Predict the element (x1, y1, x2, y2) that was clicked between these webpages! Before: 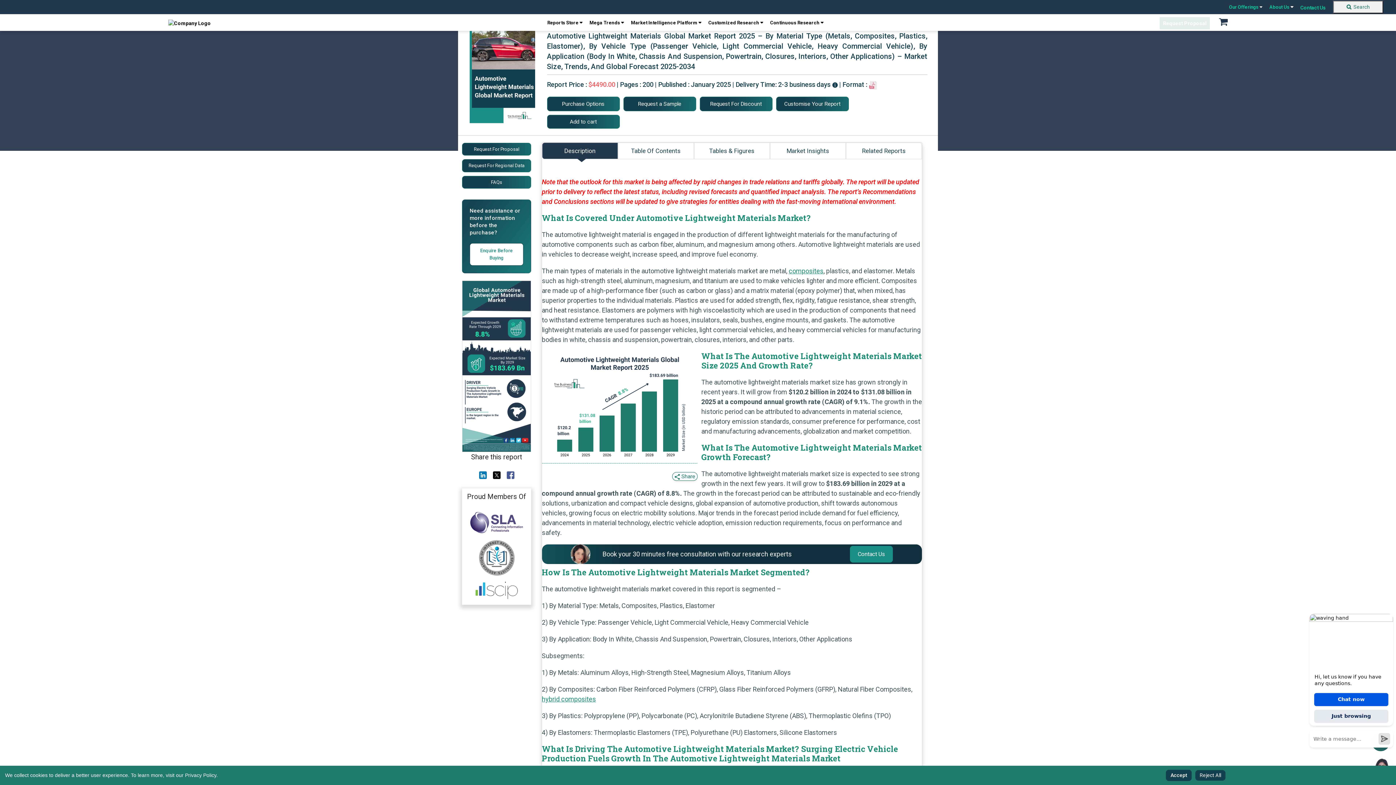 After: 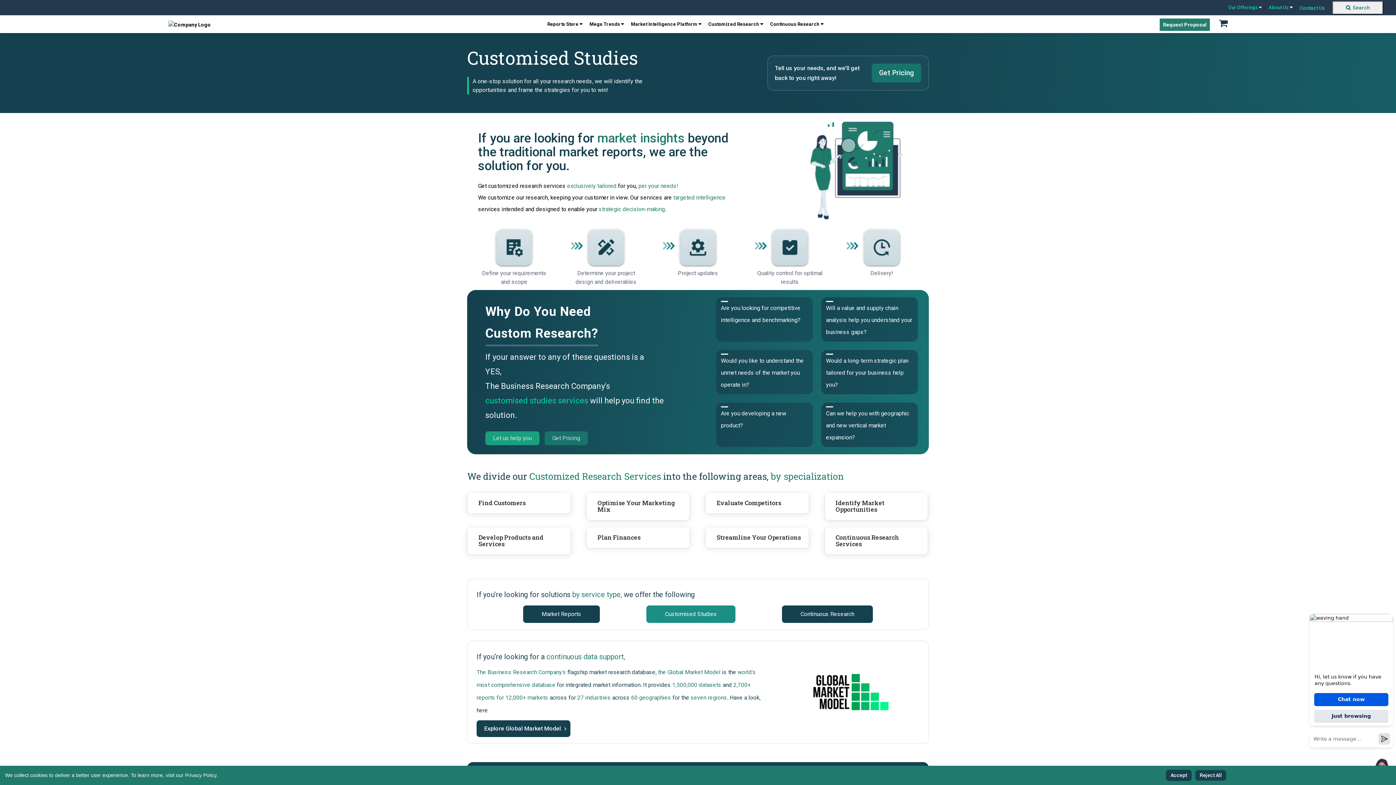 Action: label: Customized Research  bbox: (704, 15, 766, 29)